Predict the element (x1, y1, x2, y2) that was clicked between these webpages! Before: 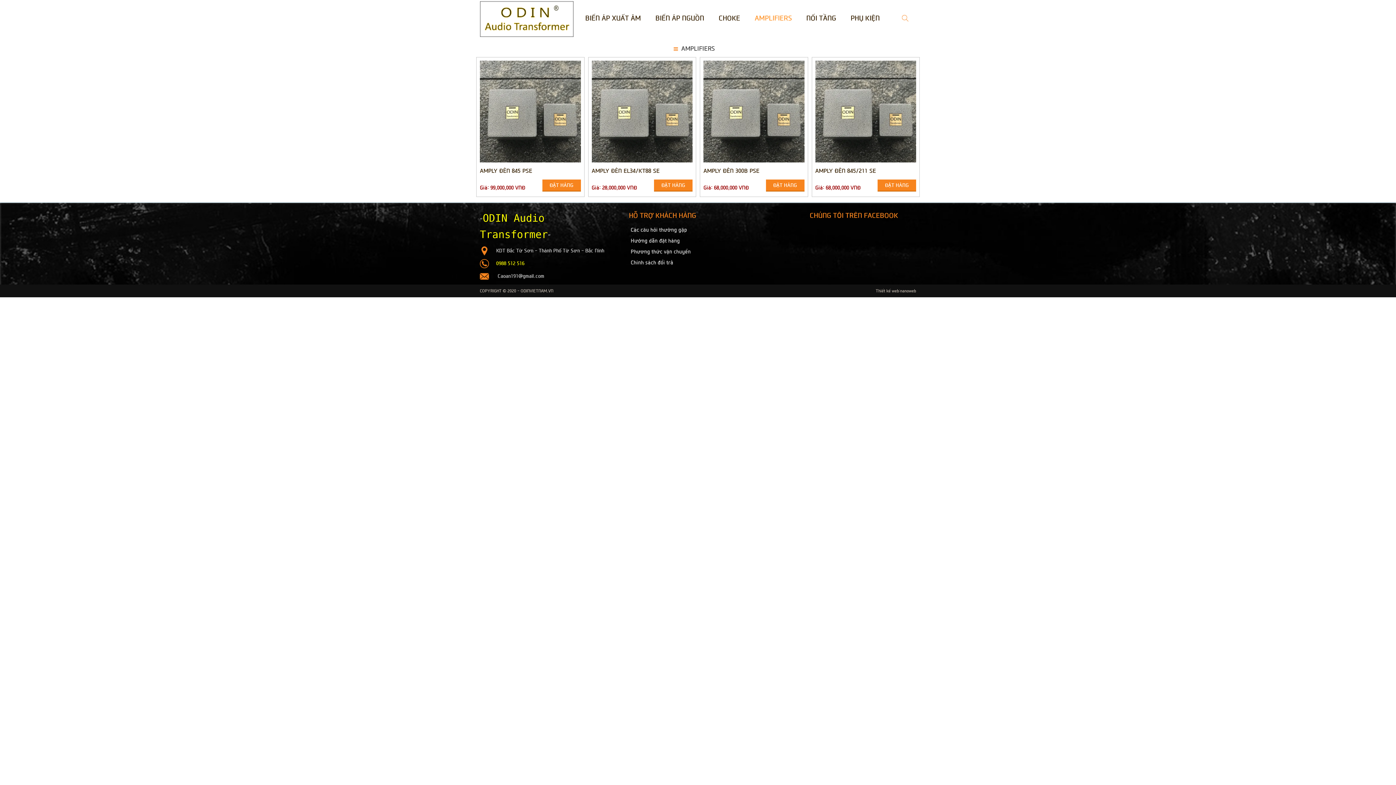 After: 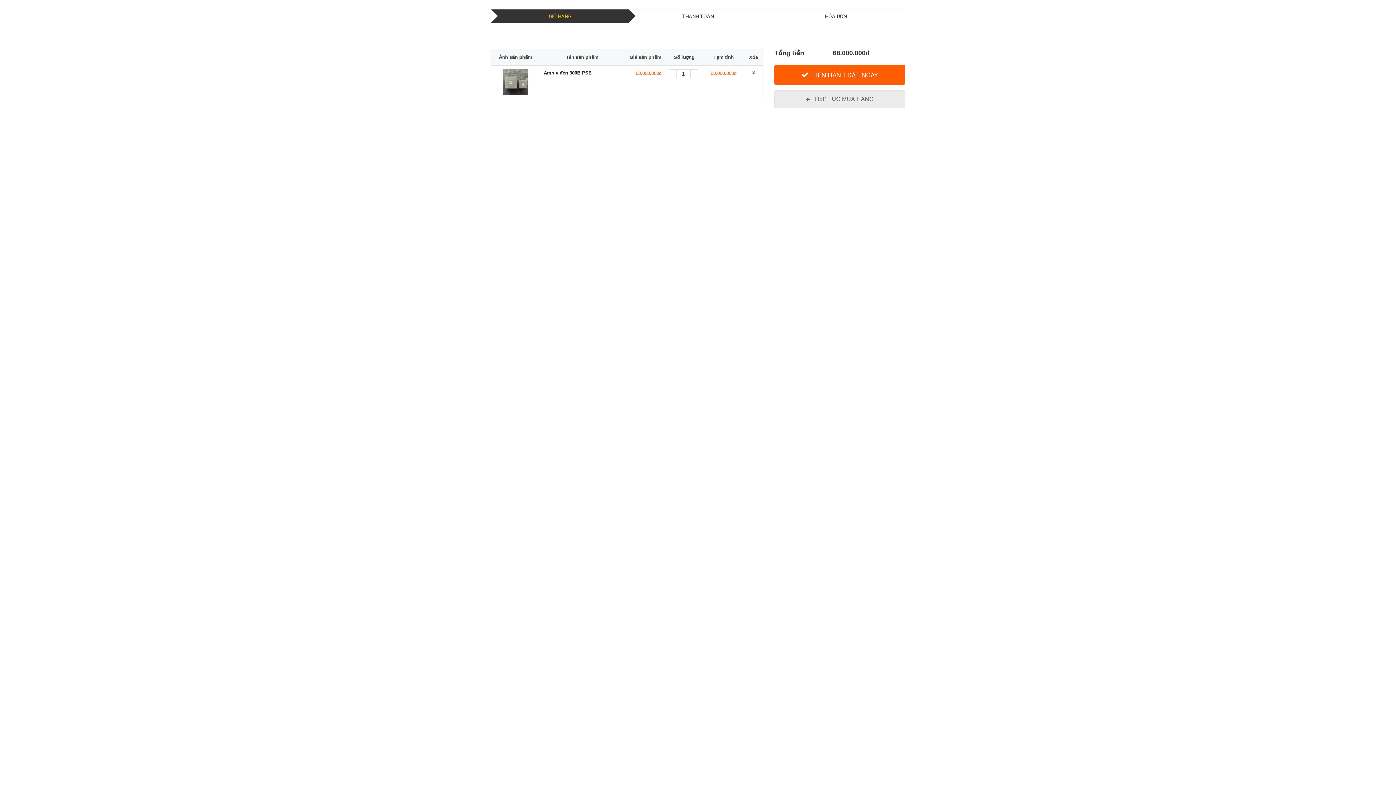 Action: bbox: (766, 179, 804, 190) label: ĐẶT HÀNG